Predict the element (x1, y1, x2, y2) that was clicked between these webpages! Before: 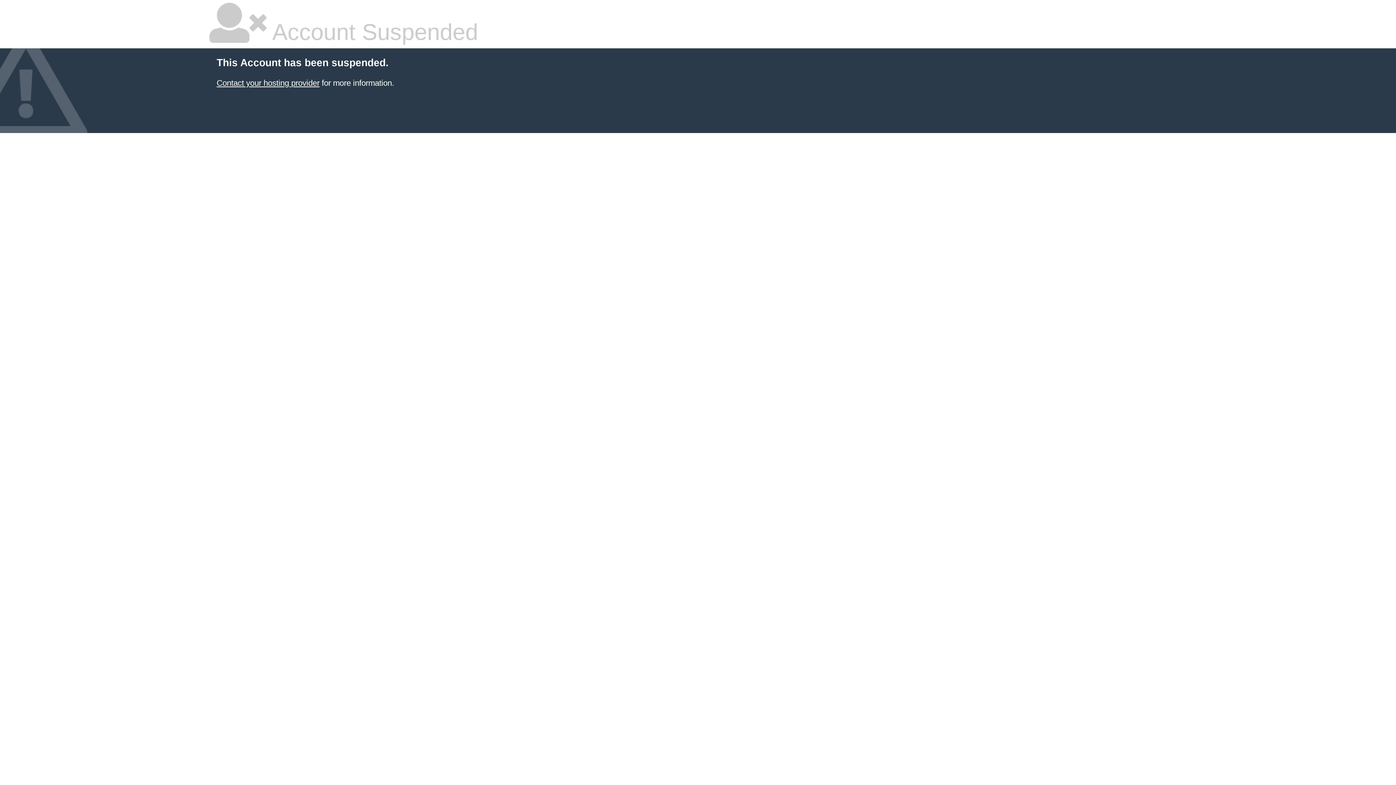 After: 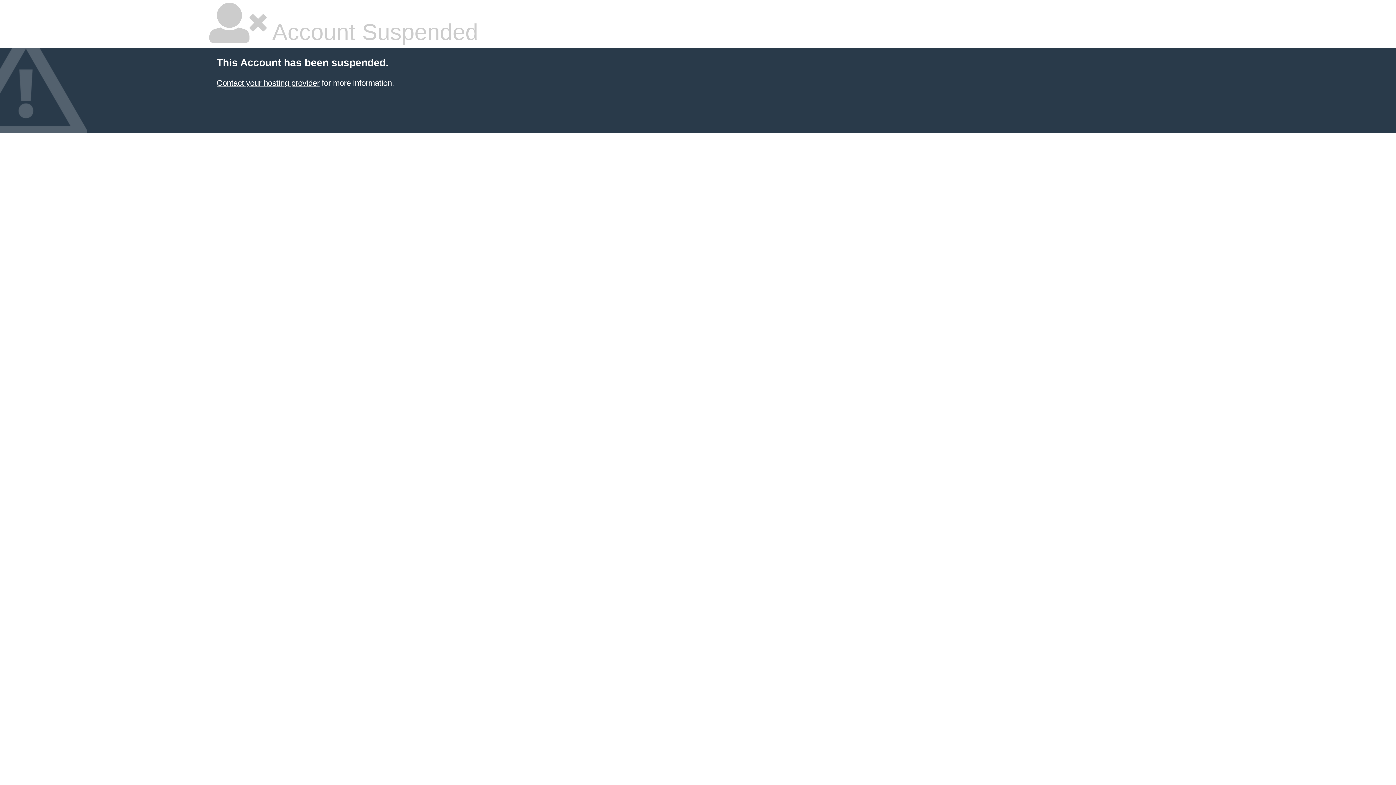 Action: label: Contact your hosting provider bbox: (216, 78, 319, 87)